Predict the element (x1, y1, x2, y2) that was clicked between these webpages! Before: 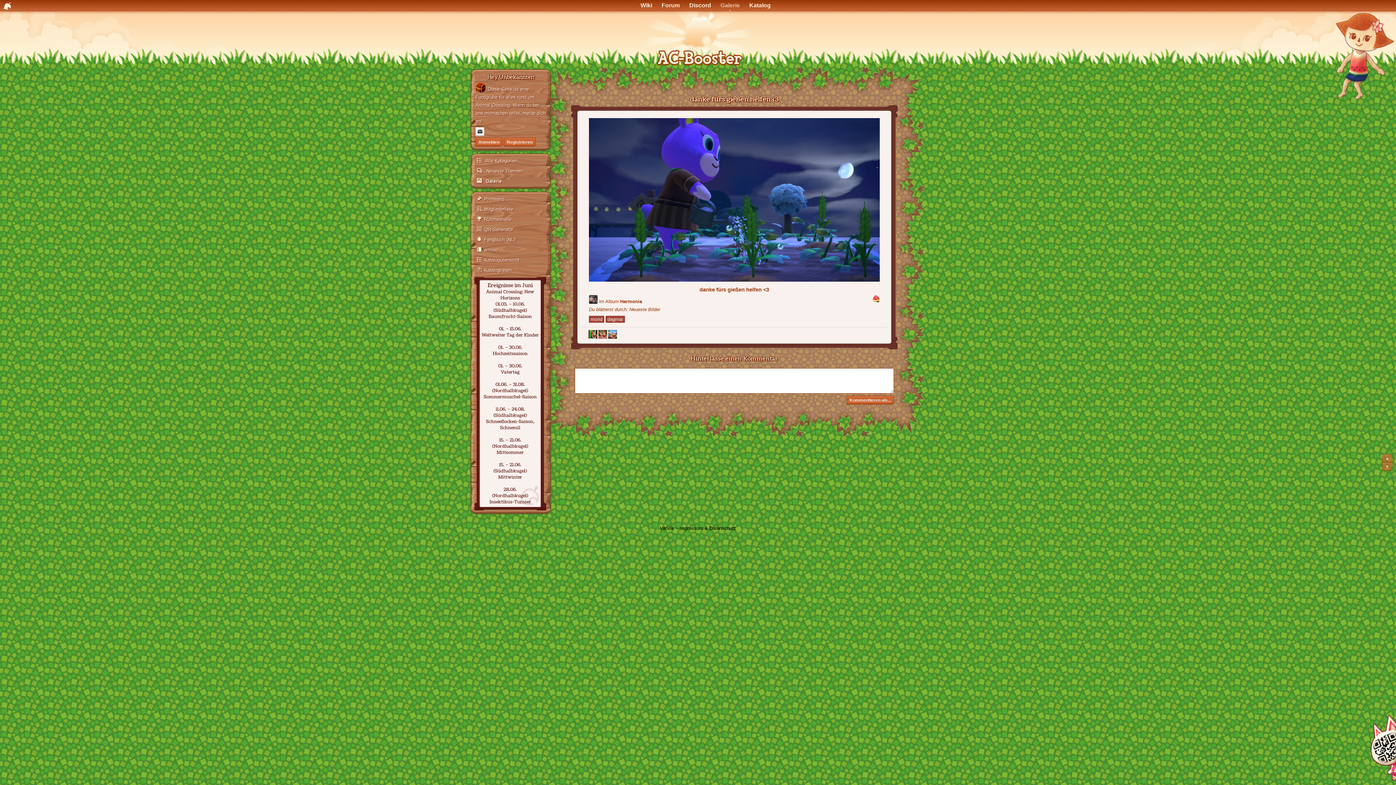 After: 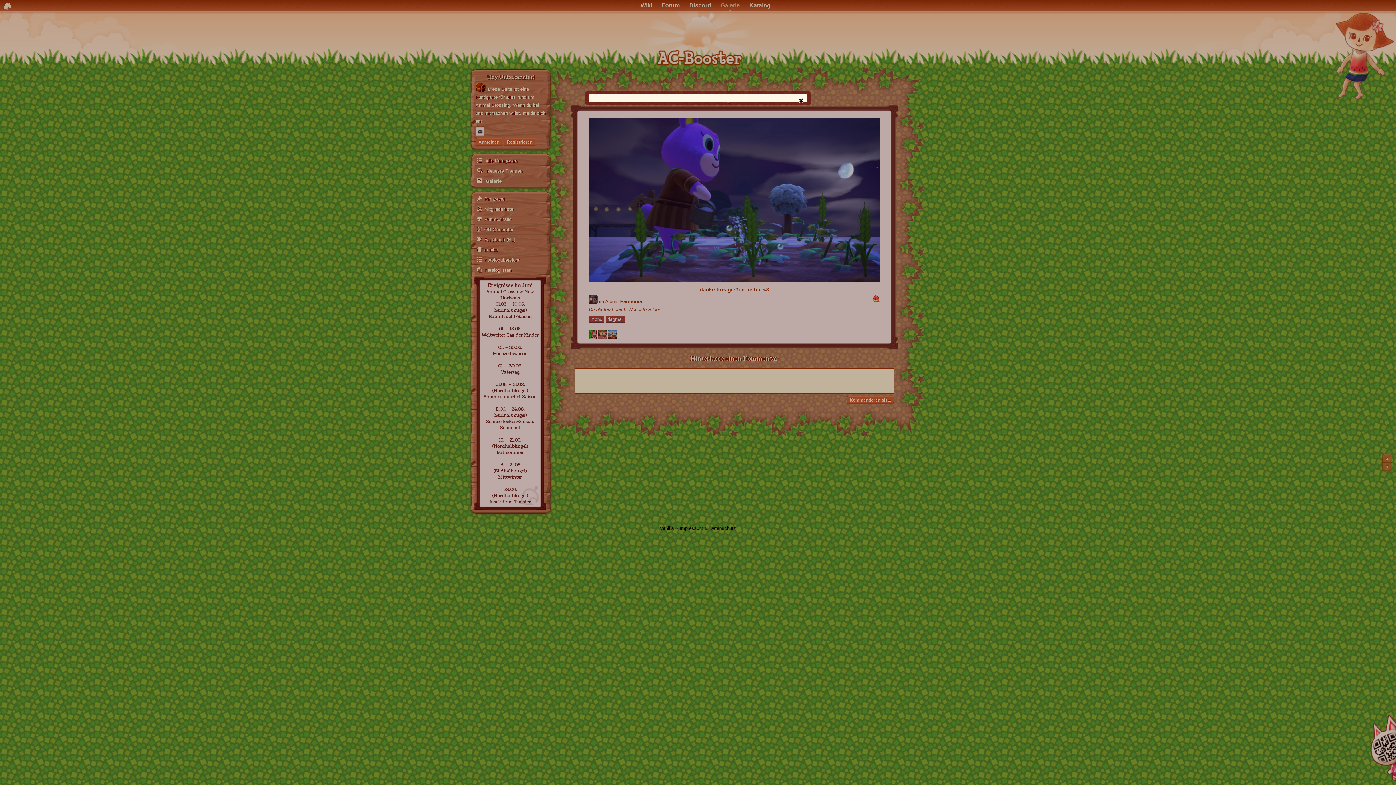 Action: bbox: (475, 137, 502, 146) label: Jetzt eintragen 